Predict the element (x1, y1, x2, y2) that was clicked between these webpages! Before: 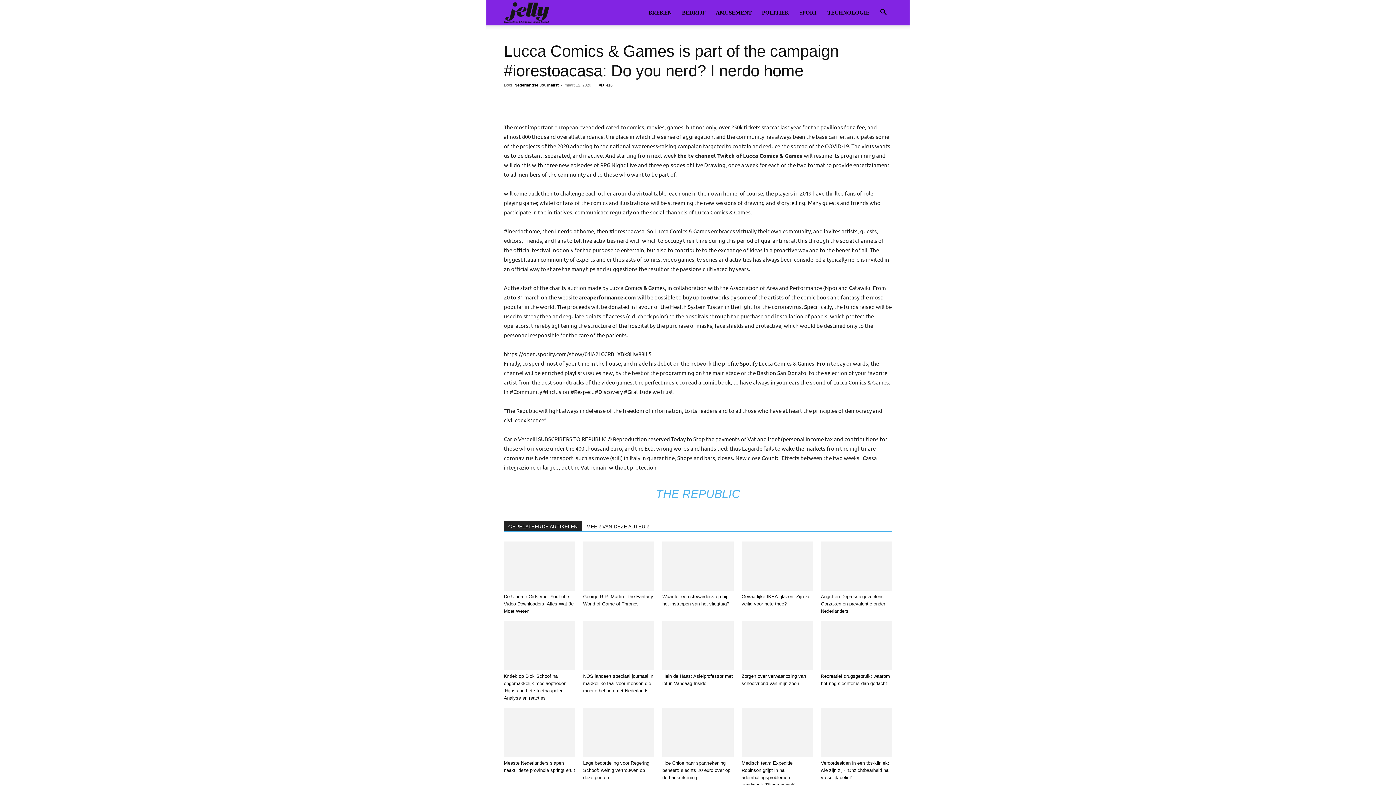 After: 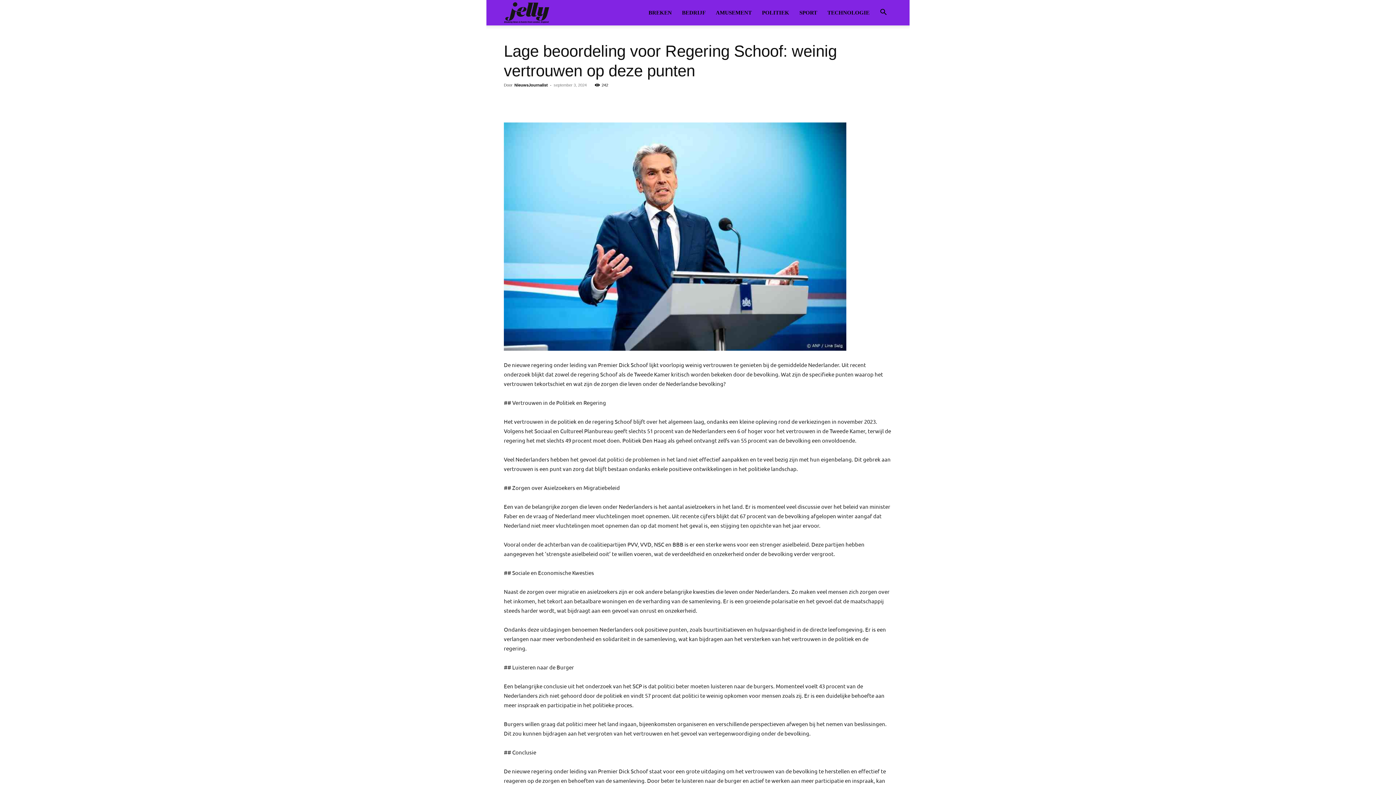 Action: label: Lage beoordeling voor Regering Schoof: weinig vertrouwen op deze punten bbox: (583, 760, 649, 780)